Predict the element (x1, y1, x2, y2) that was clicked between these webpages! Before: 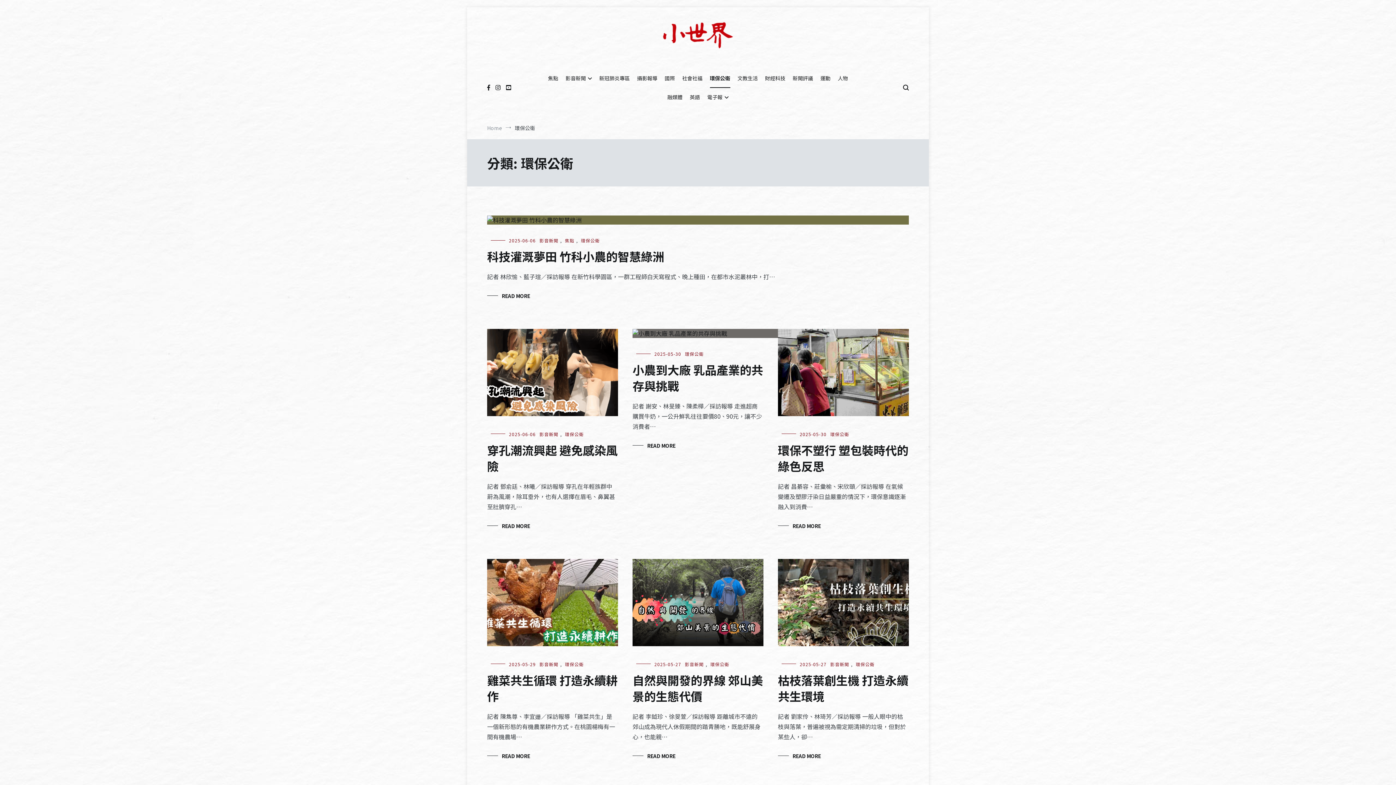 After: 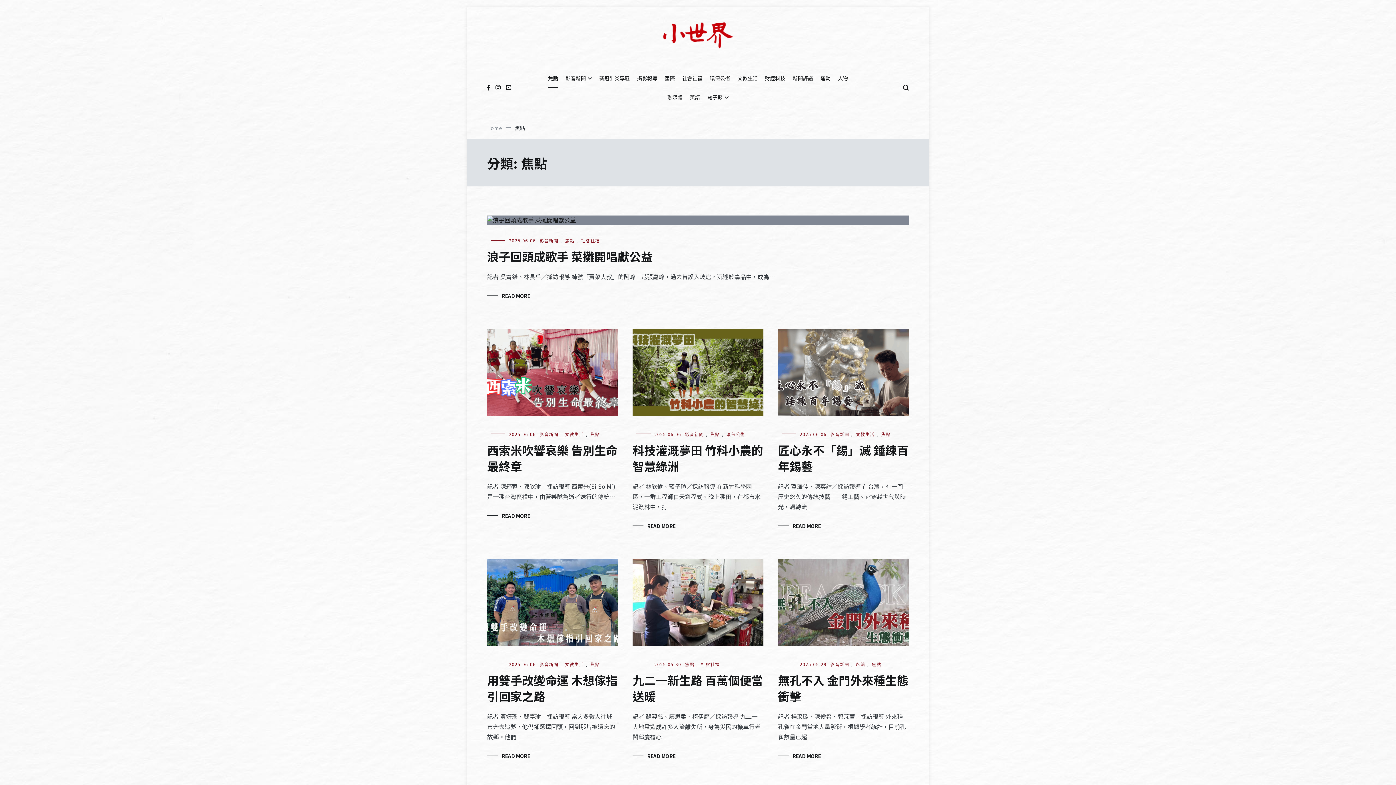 Action: label: 焦點 bbox: (548, 69, 558, 88)